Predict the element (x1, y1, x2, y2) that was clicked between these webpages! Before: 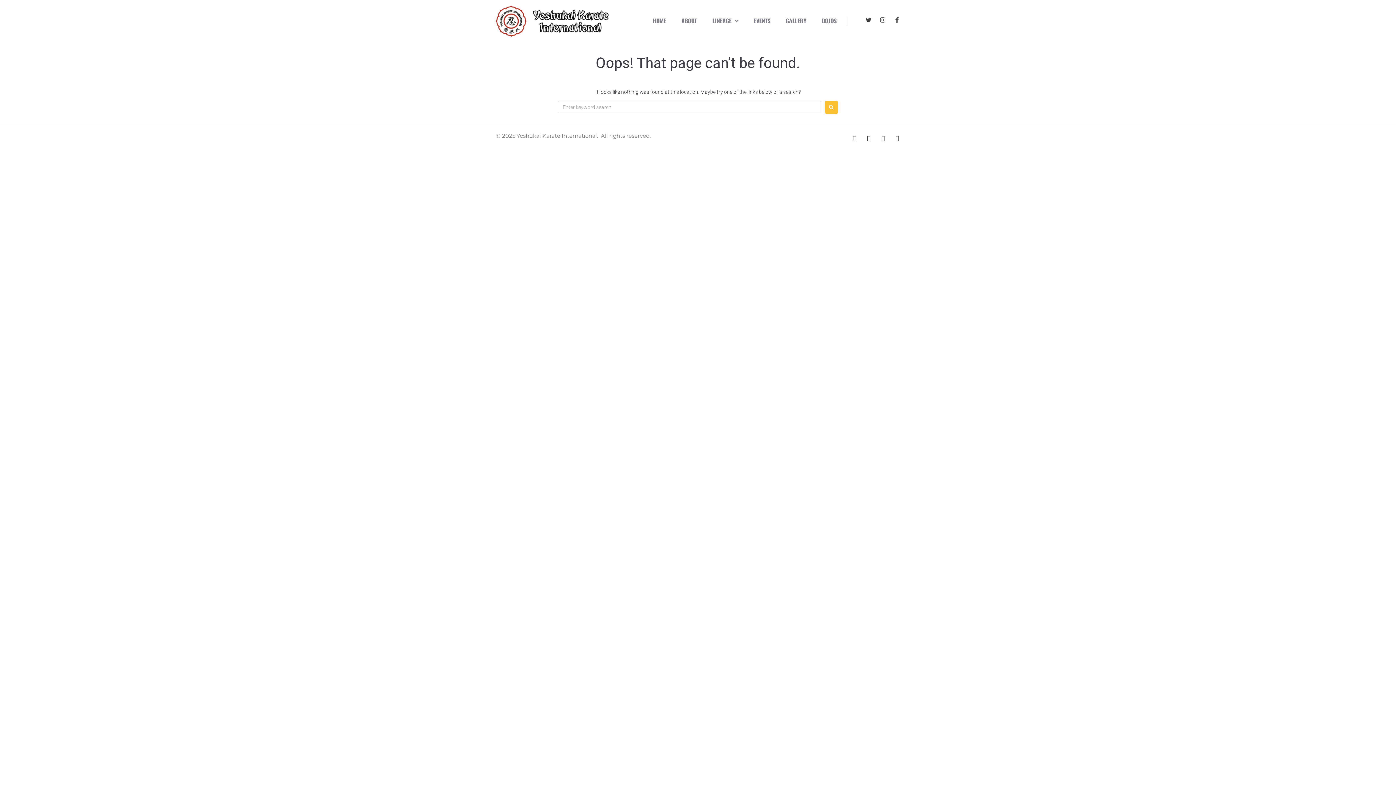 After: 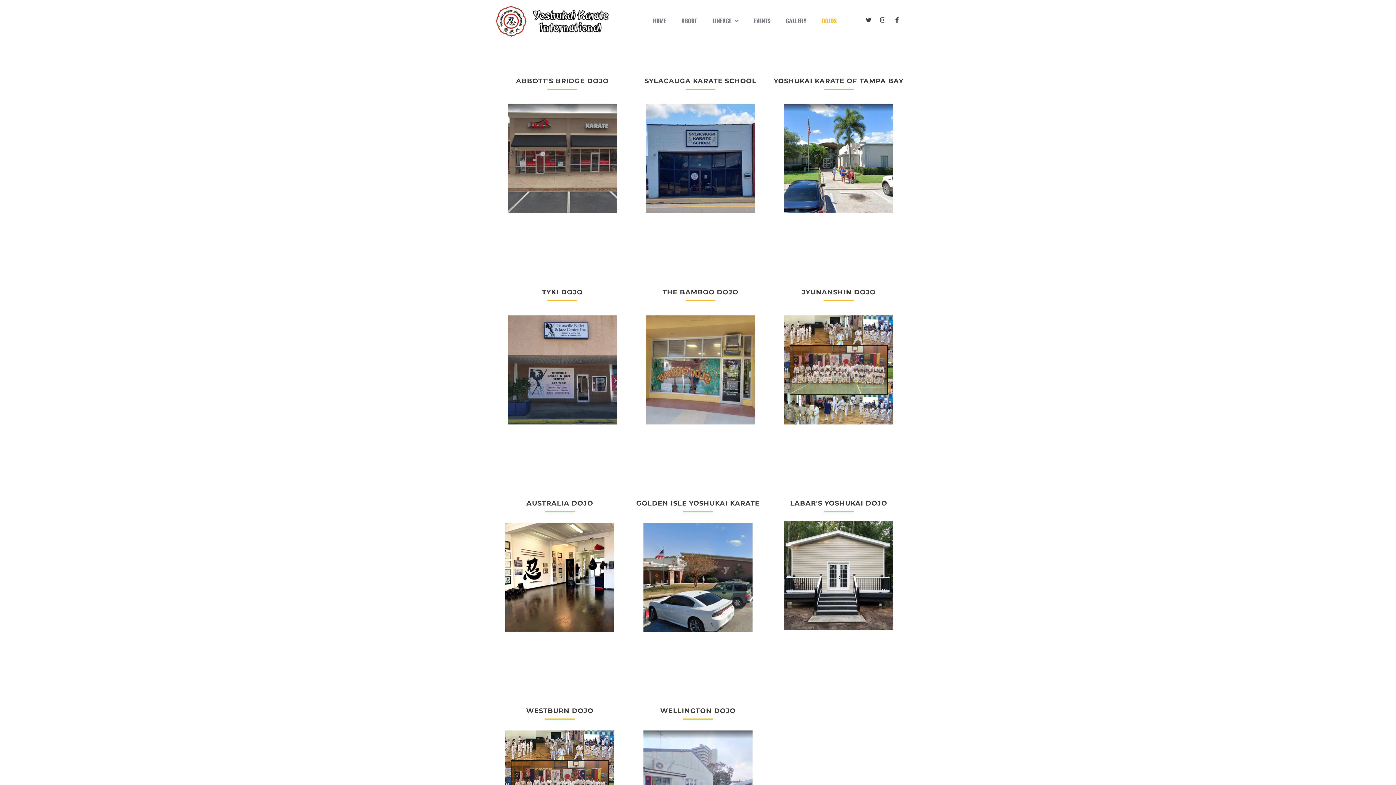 Action: bbox: (813, 11, 843, 30) label: DOJOS